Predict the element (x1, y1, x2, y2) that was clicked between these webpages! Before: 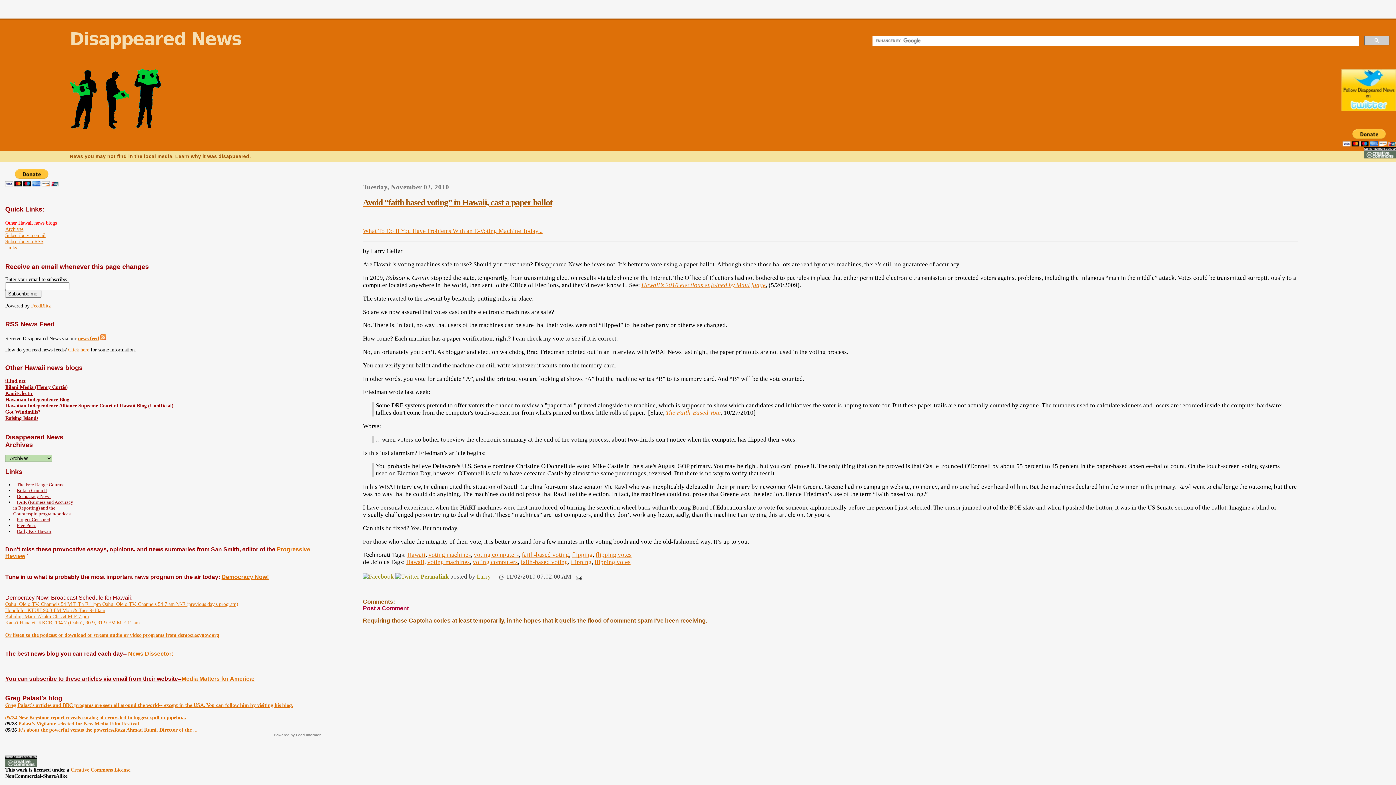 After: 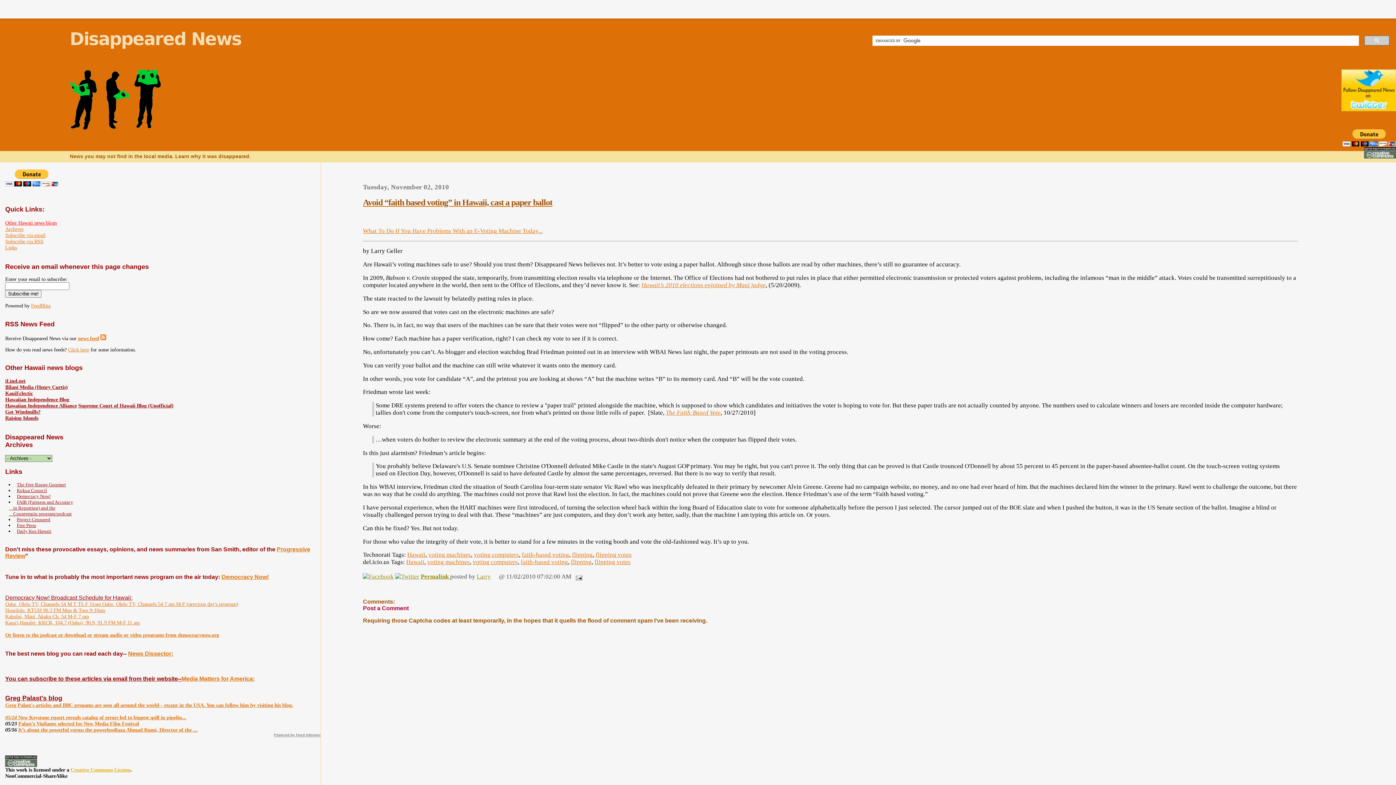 Action: label: Creative Commons License bbox: (70, 767, 130, 773)